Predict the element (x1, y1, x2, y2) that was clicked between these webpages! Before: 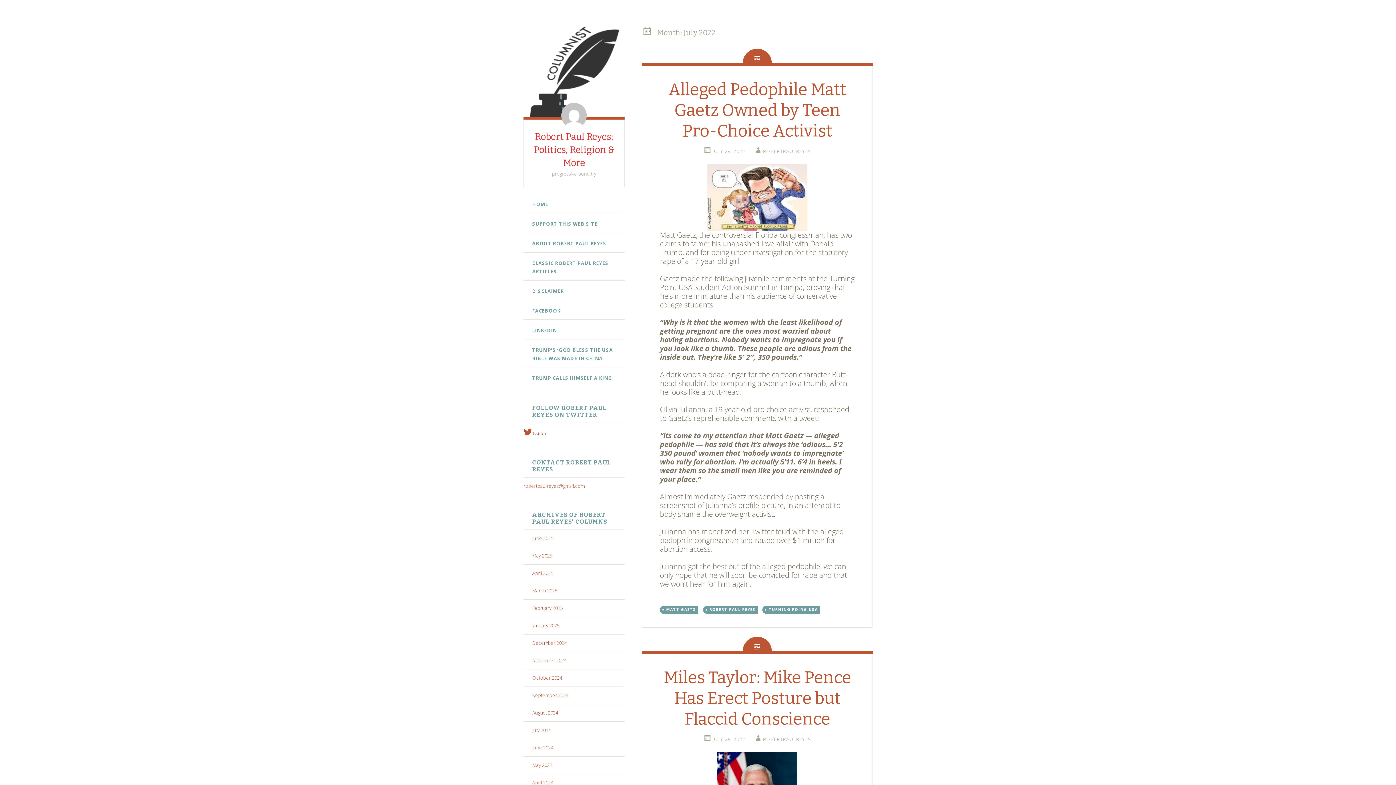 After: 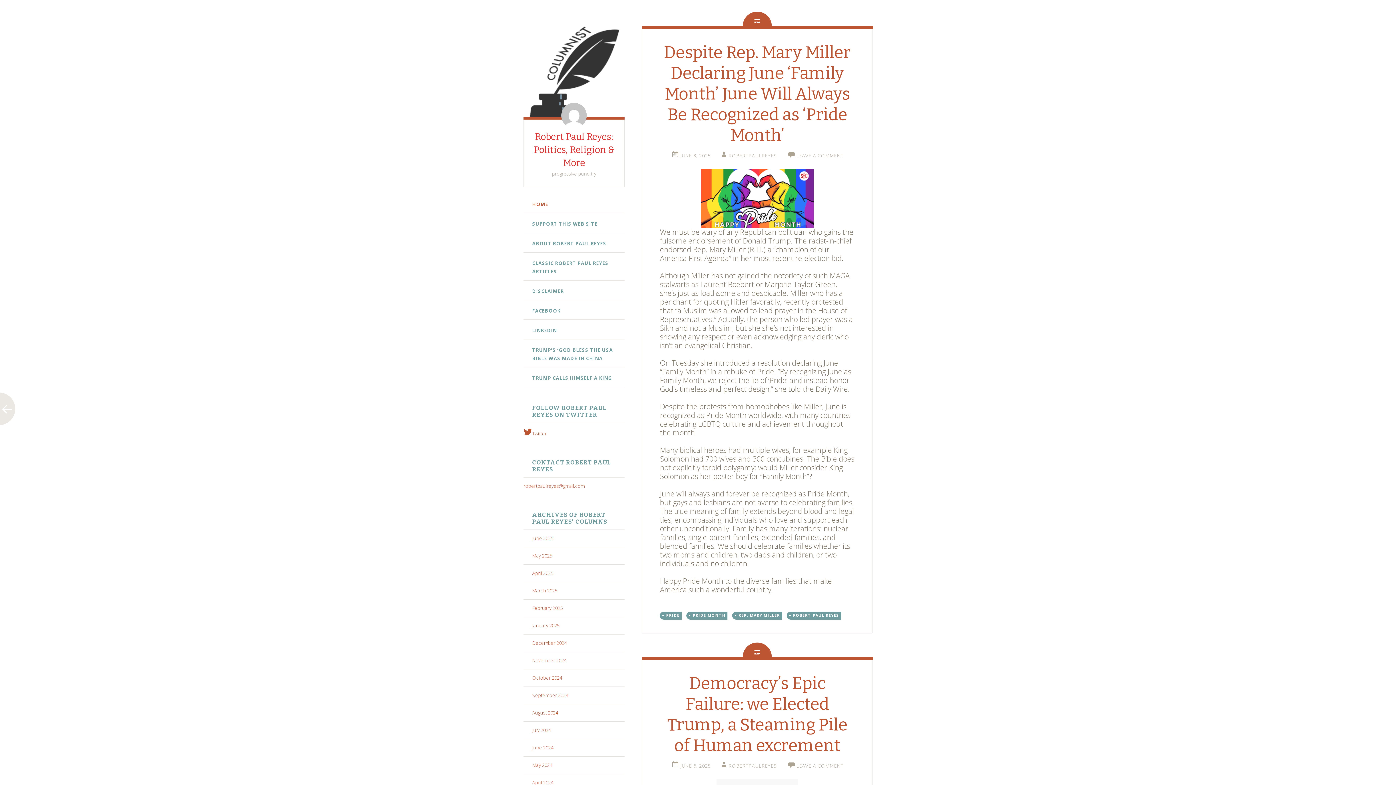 Action: bbox: (523, 26, 624, 117)